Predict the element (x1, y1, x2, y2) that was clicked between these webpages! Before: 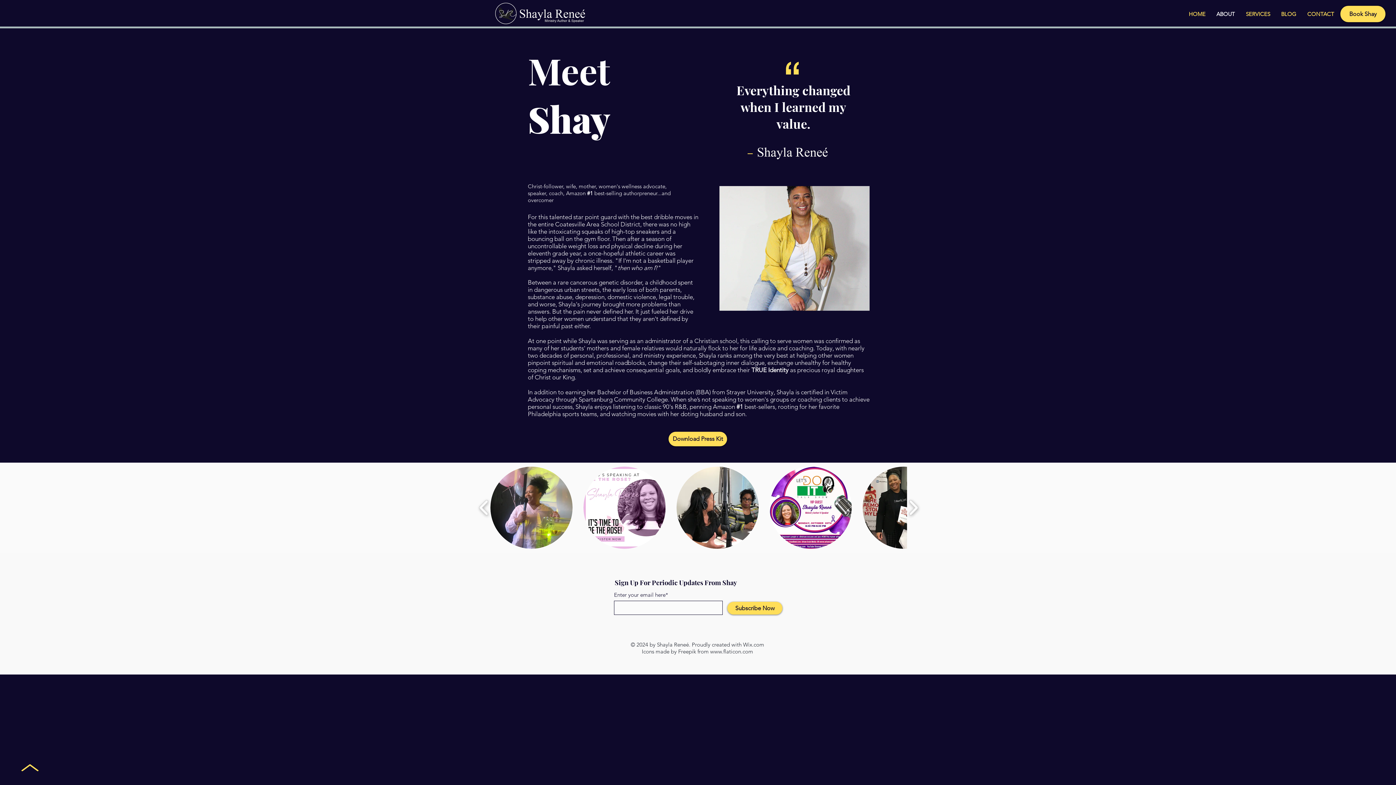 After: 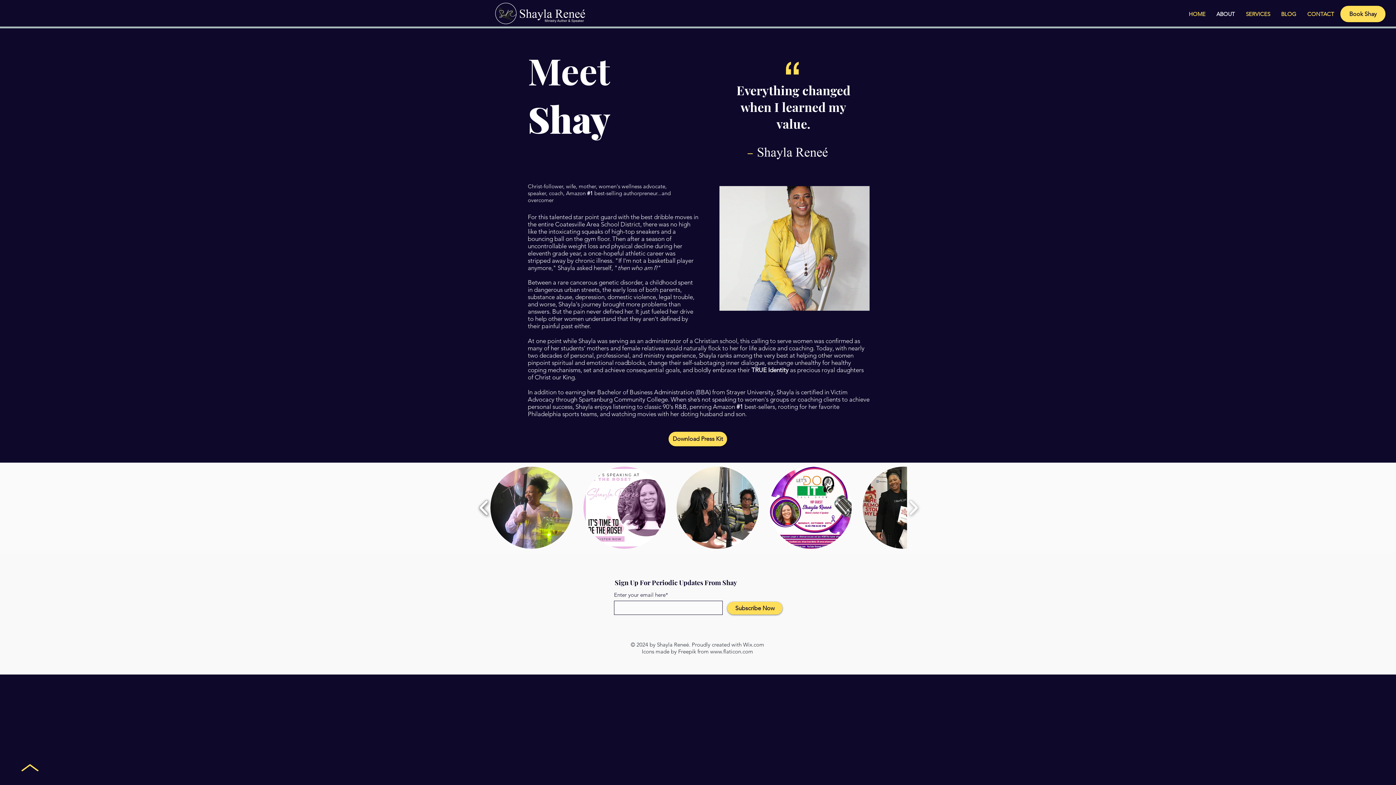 Action: label: play backward bbox: (476, 483, 492, 532)